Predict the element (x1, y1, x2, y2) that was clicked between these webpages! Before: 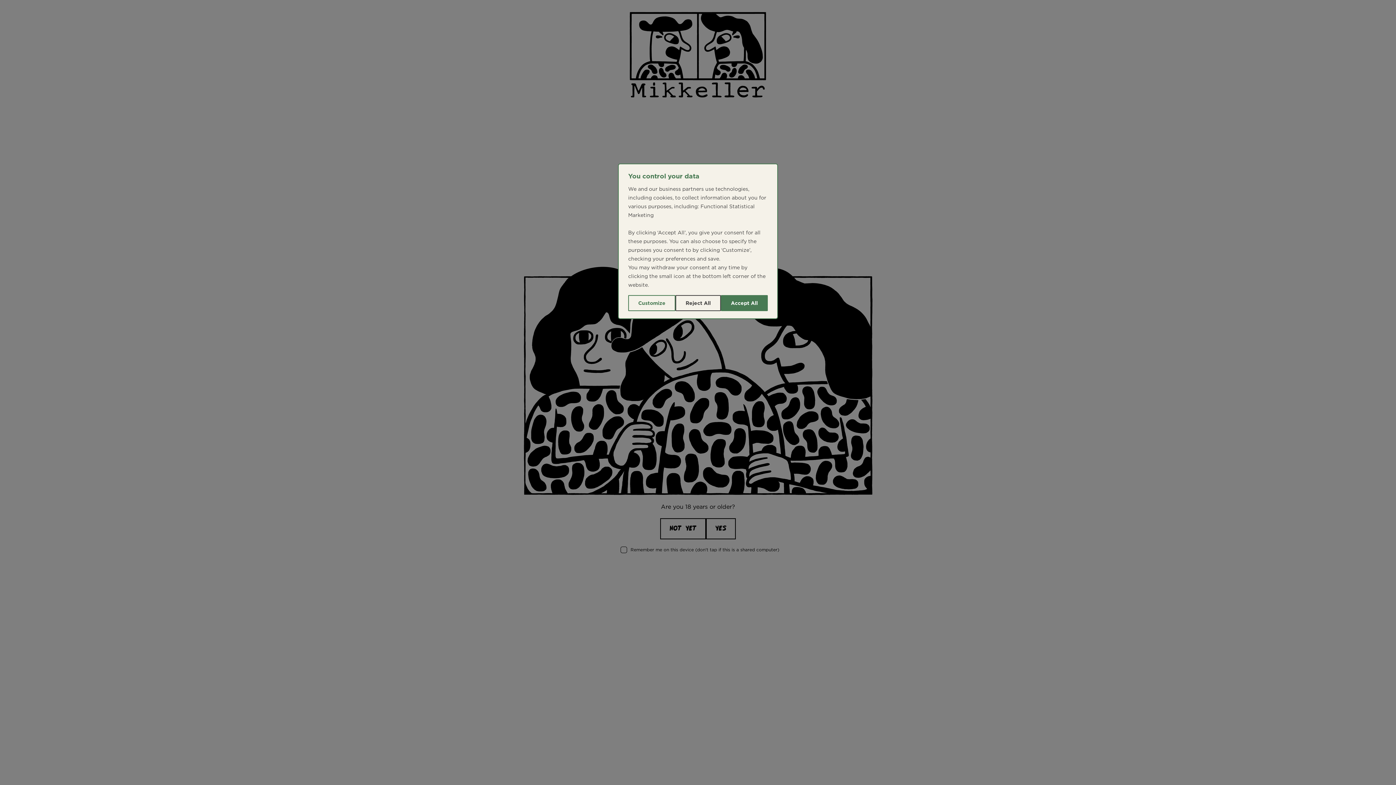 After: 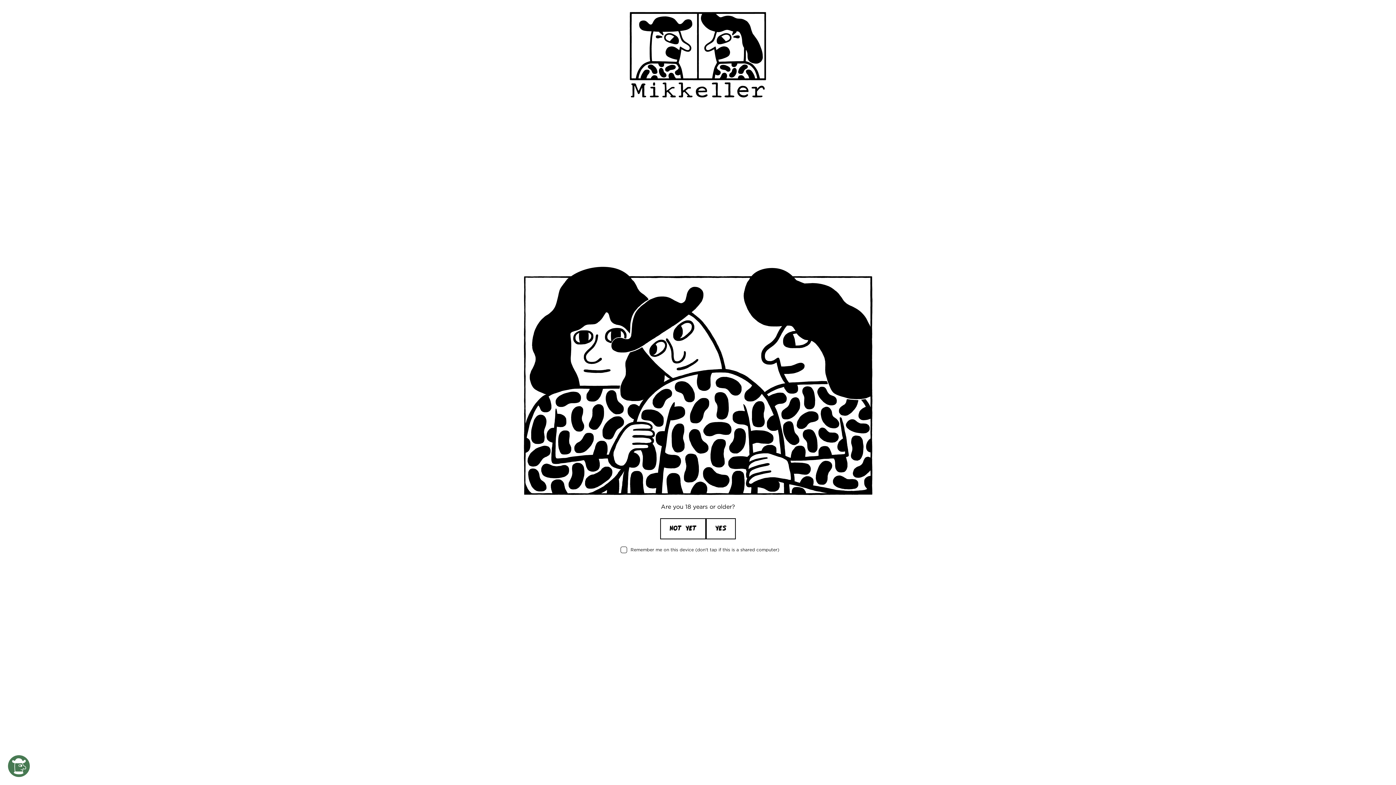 Action: bbox: (675, 295, 720, 311) label: Reject All